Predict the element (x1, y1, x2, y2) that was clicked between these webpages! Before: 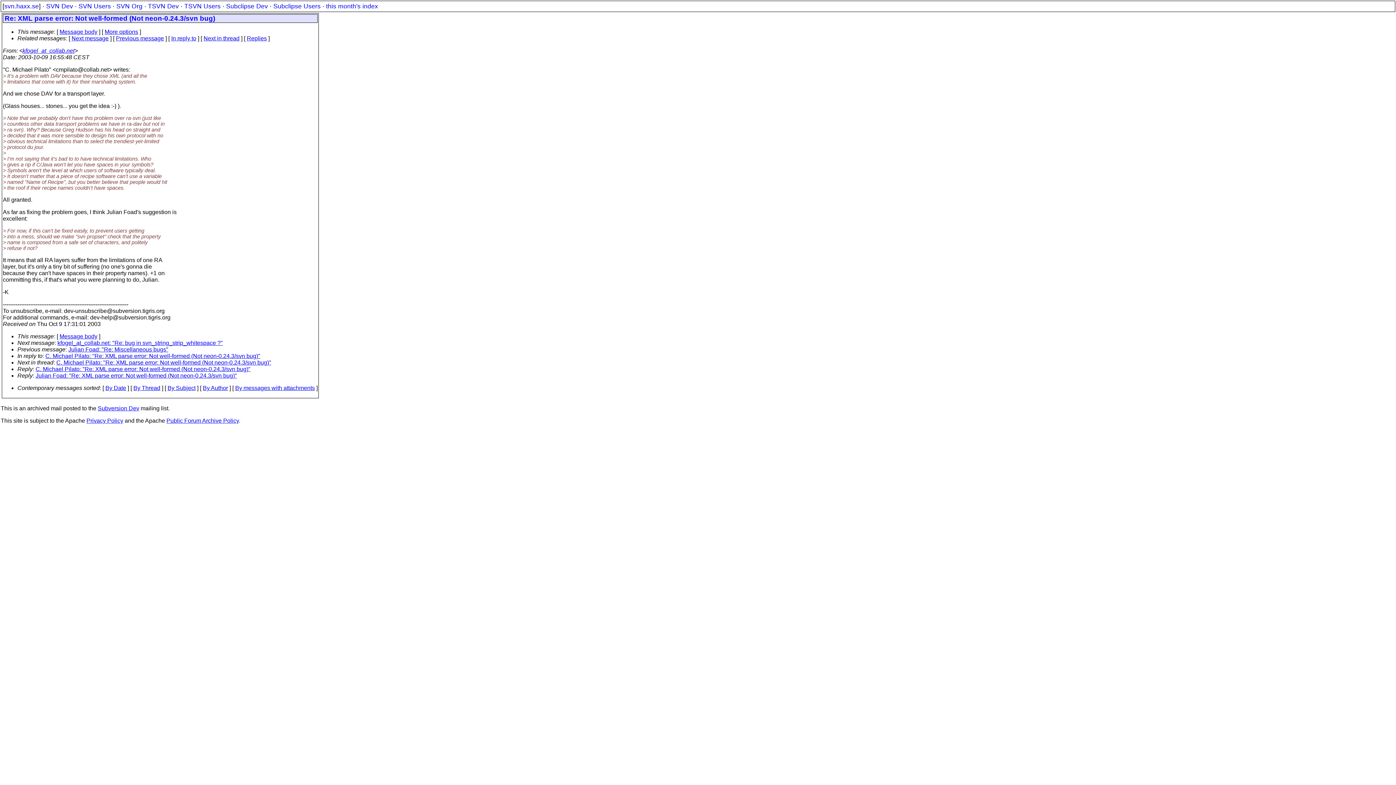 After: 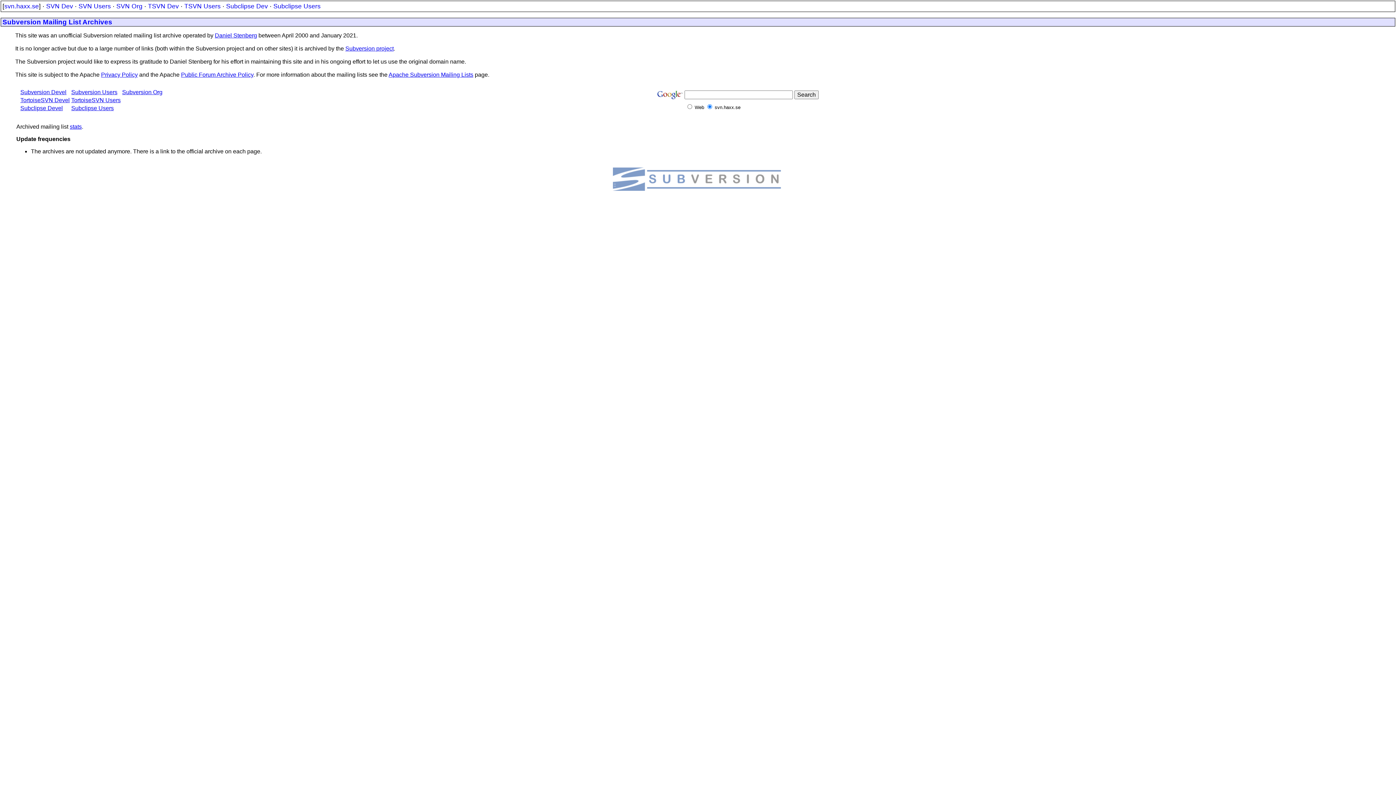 Action: bbox: (4, 2, 38, 9) label: svn.haxx.se